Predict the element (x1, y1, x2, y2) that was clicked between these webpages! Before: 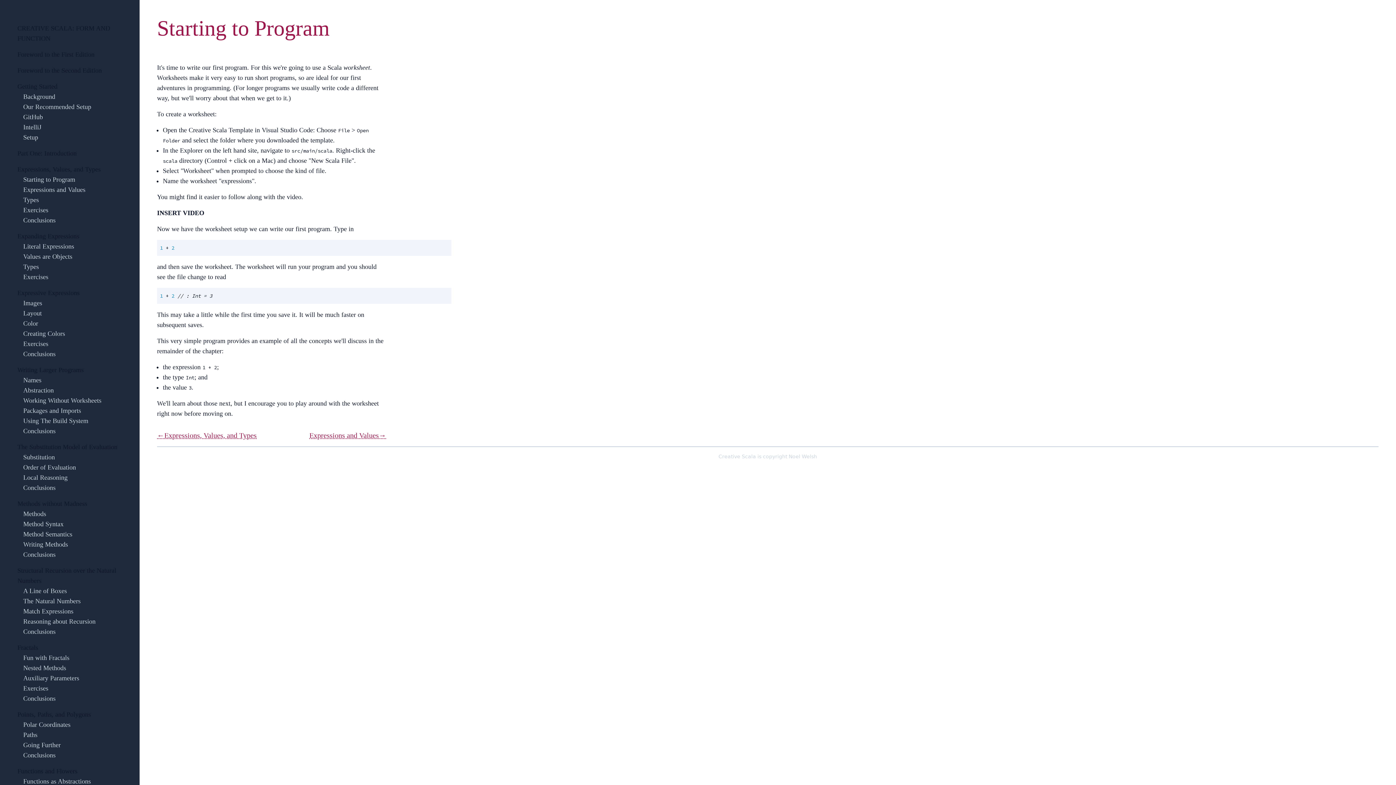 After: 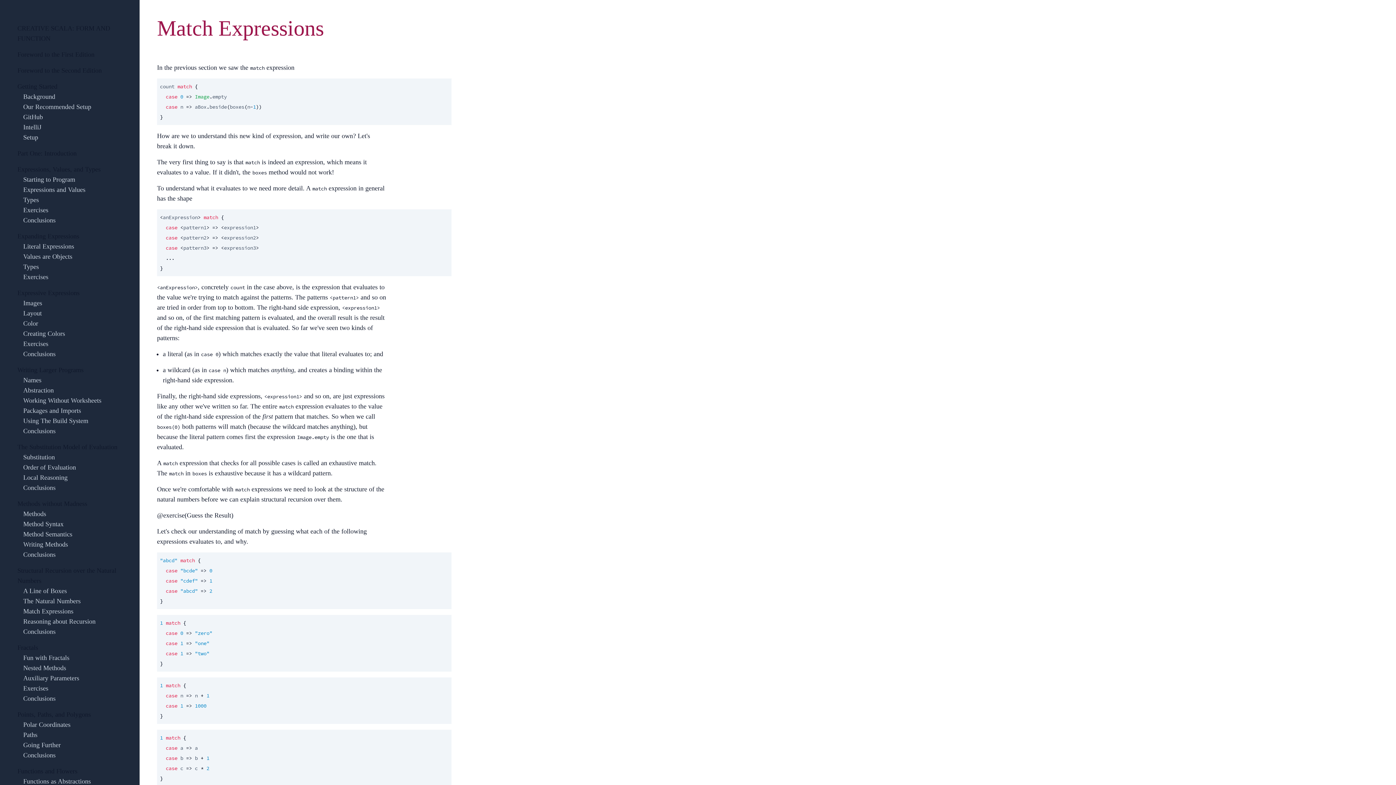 Action: bbox: (23, 608, 73, 615) label: Match Expressions